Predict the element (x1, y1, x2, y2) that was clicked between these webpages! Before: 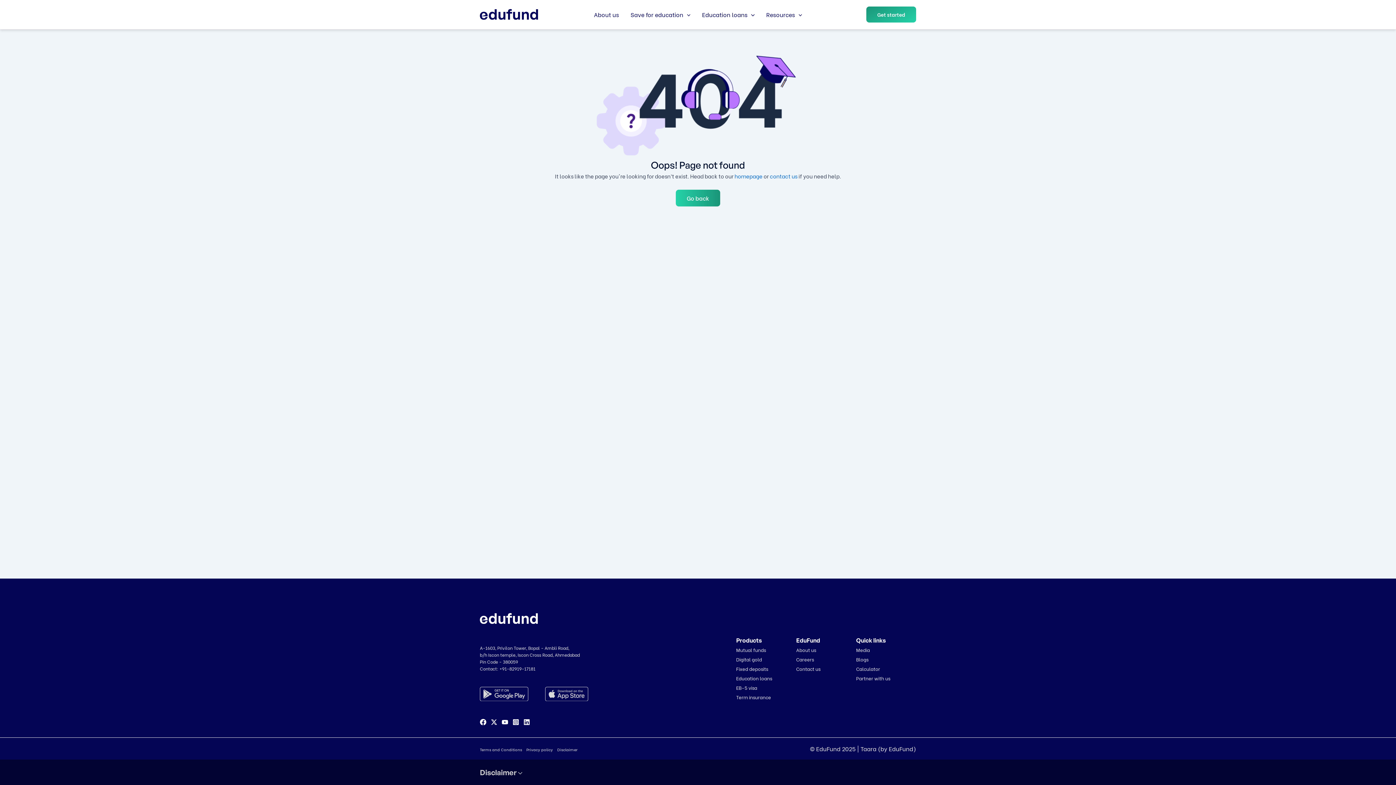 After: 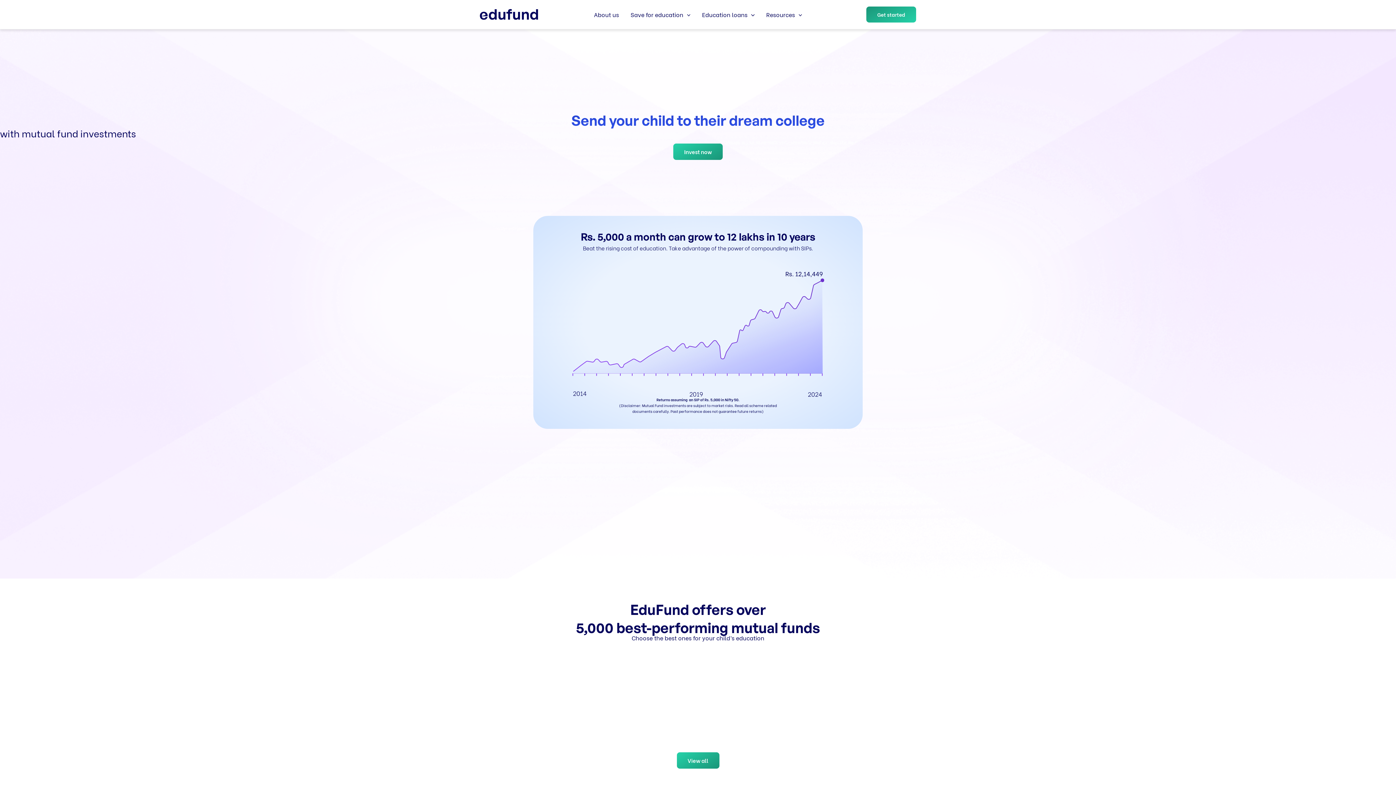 Action: label: Mutual funds bbox: (736, 646, 766, 653)